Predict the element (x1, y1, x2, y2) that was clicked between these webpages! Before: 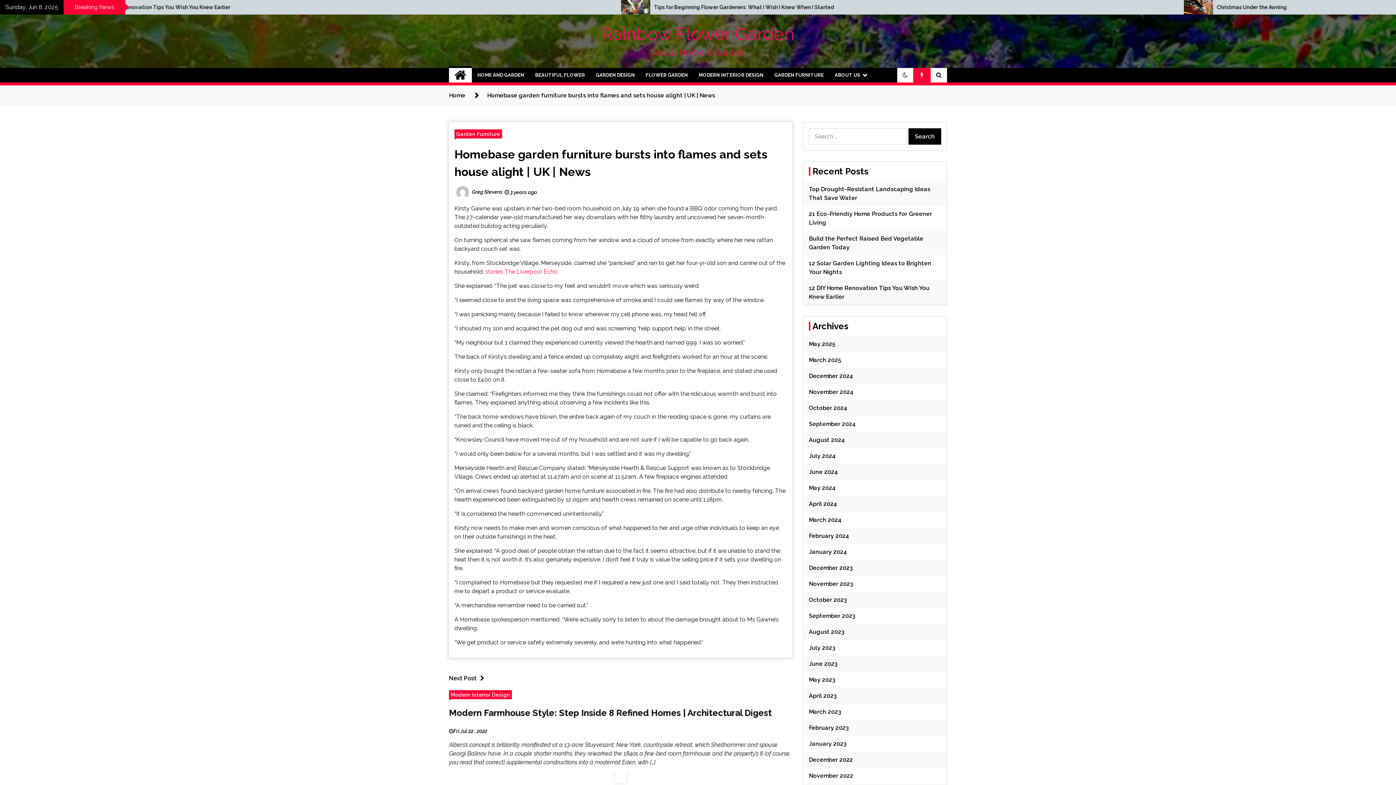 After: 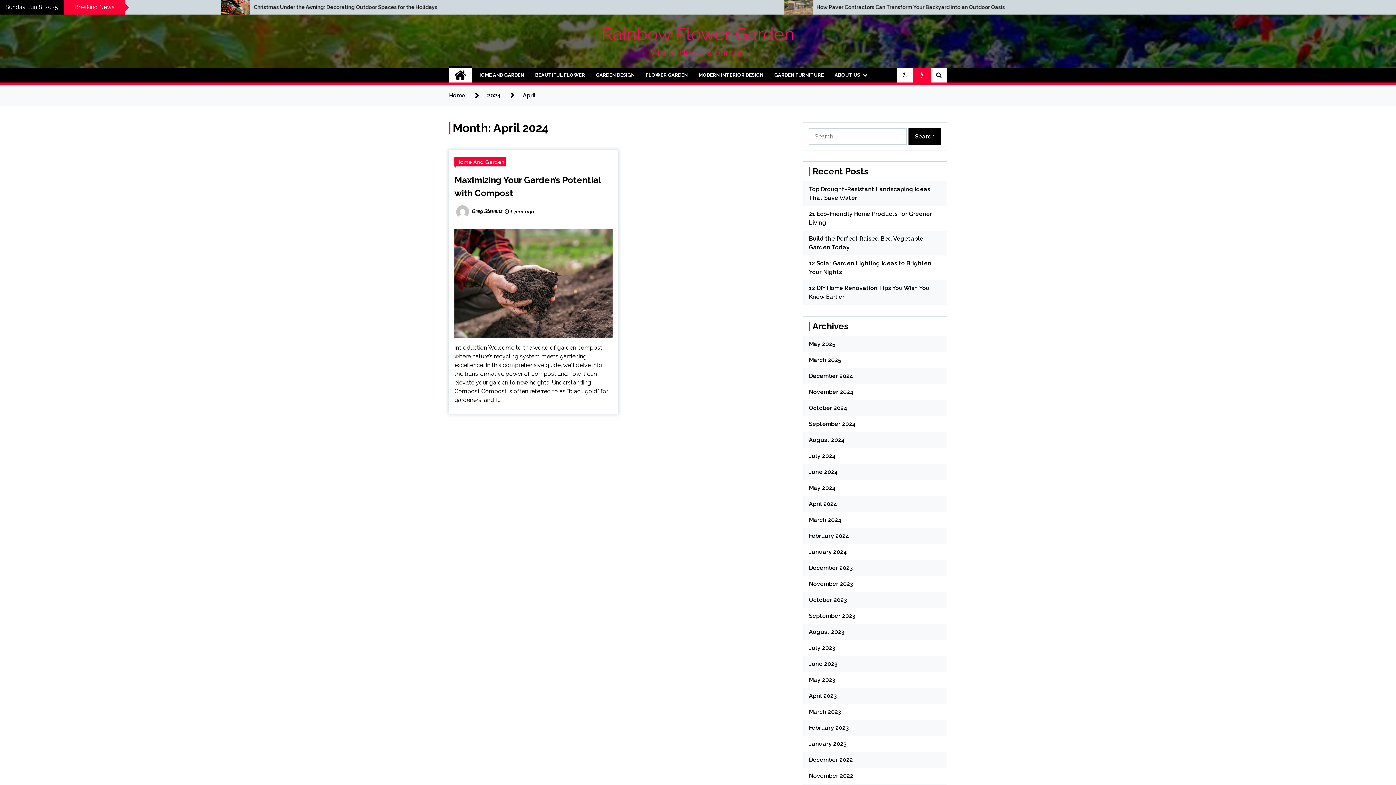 Action: label: April 2024 bbox: (809, 500, 837, 507)